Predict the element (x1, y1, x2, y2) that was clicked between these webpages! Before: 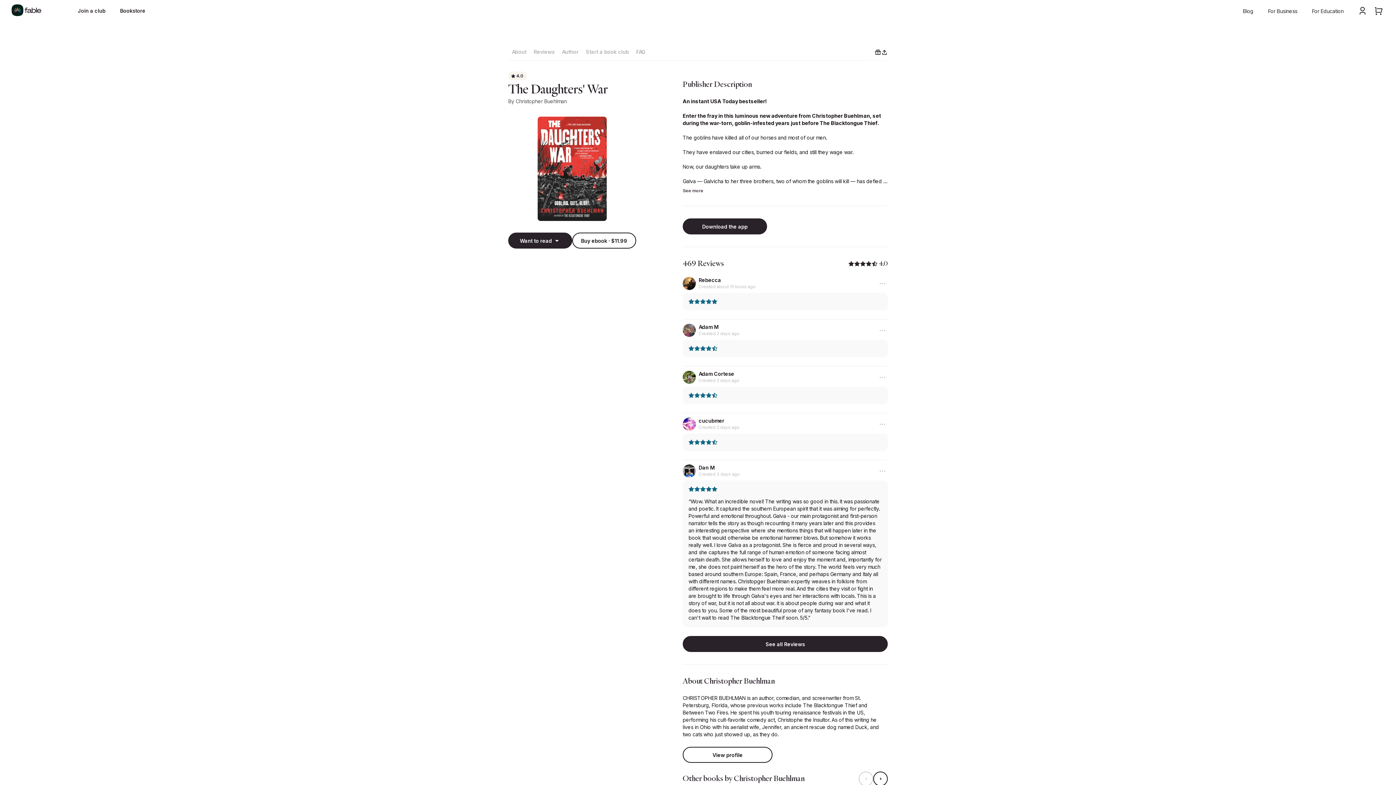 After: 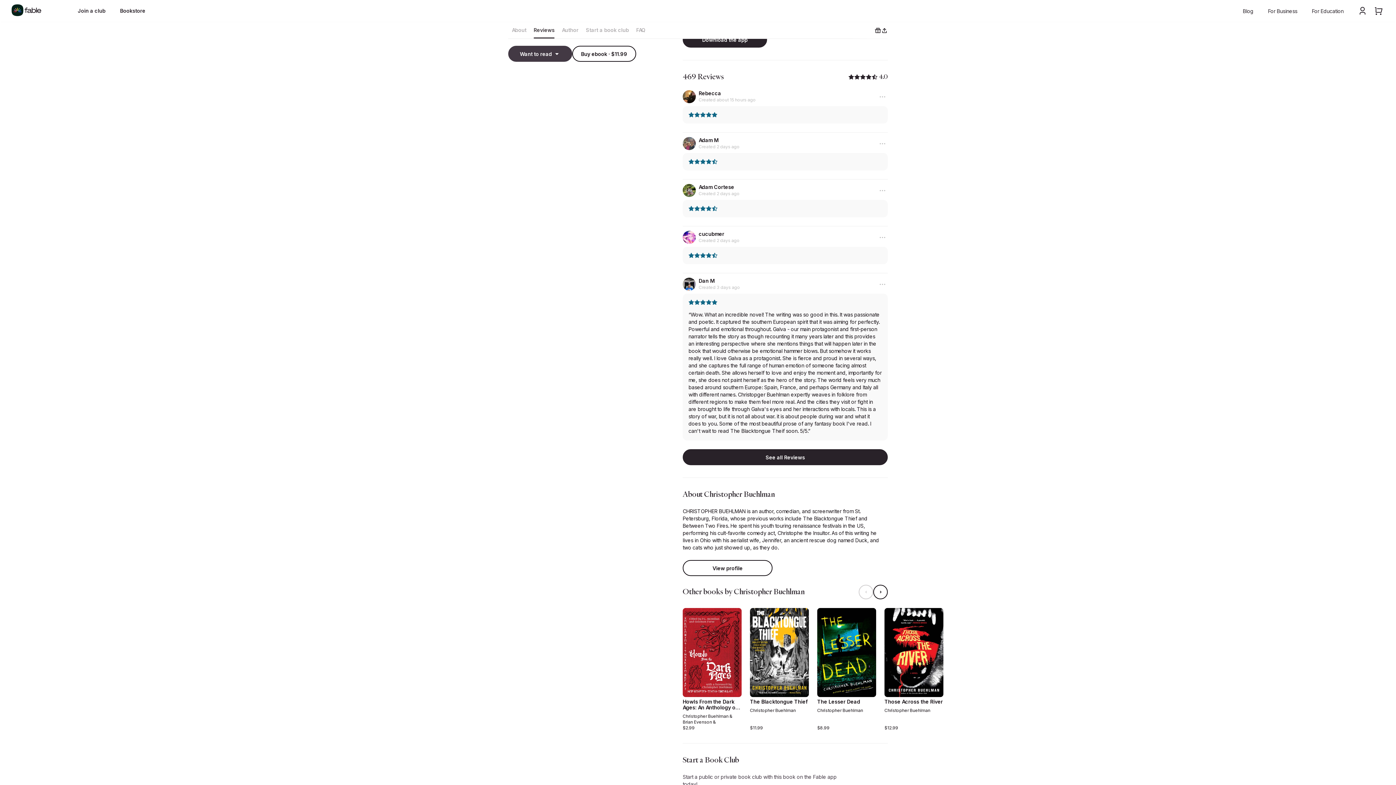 Action: bbox: (530, 43, 558, 60) label: Reviews